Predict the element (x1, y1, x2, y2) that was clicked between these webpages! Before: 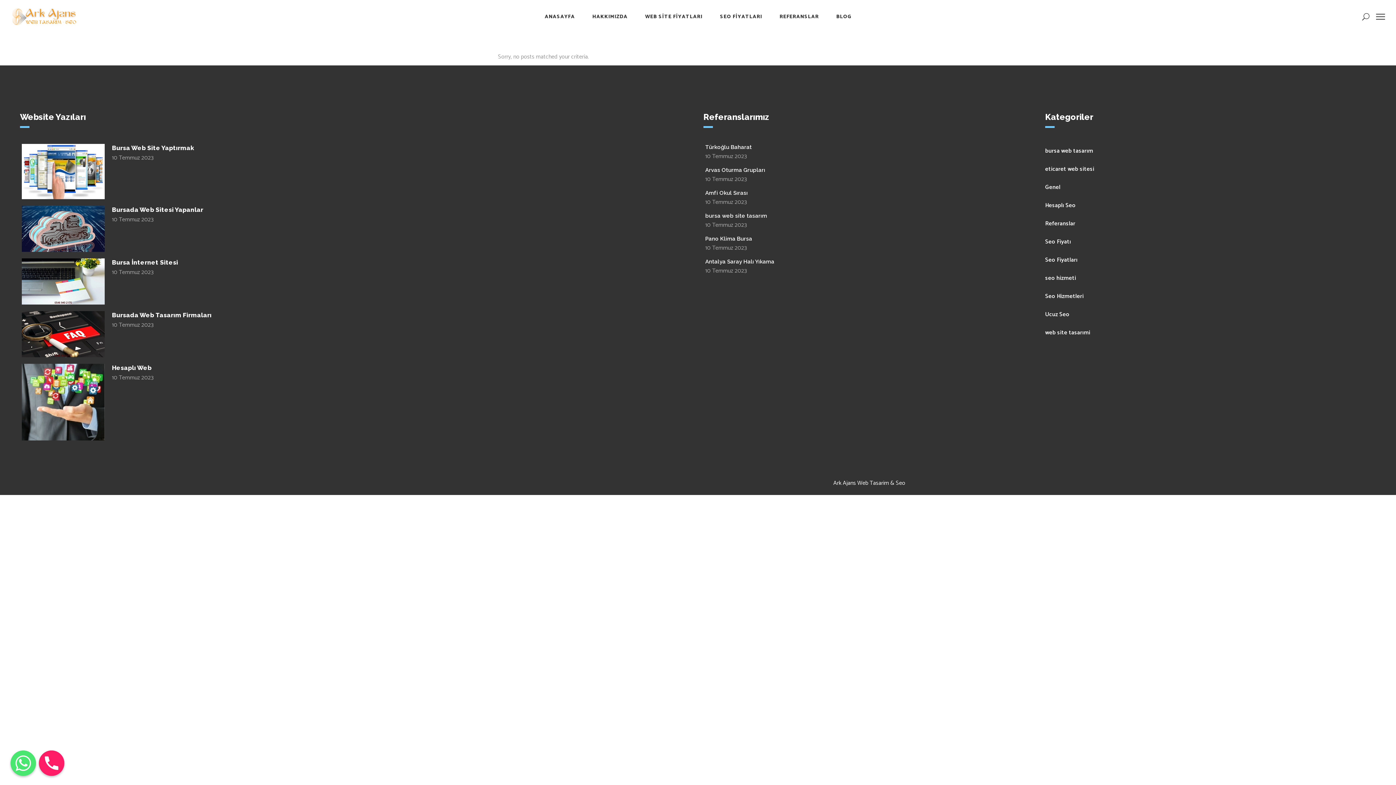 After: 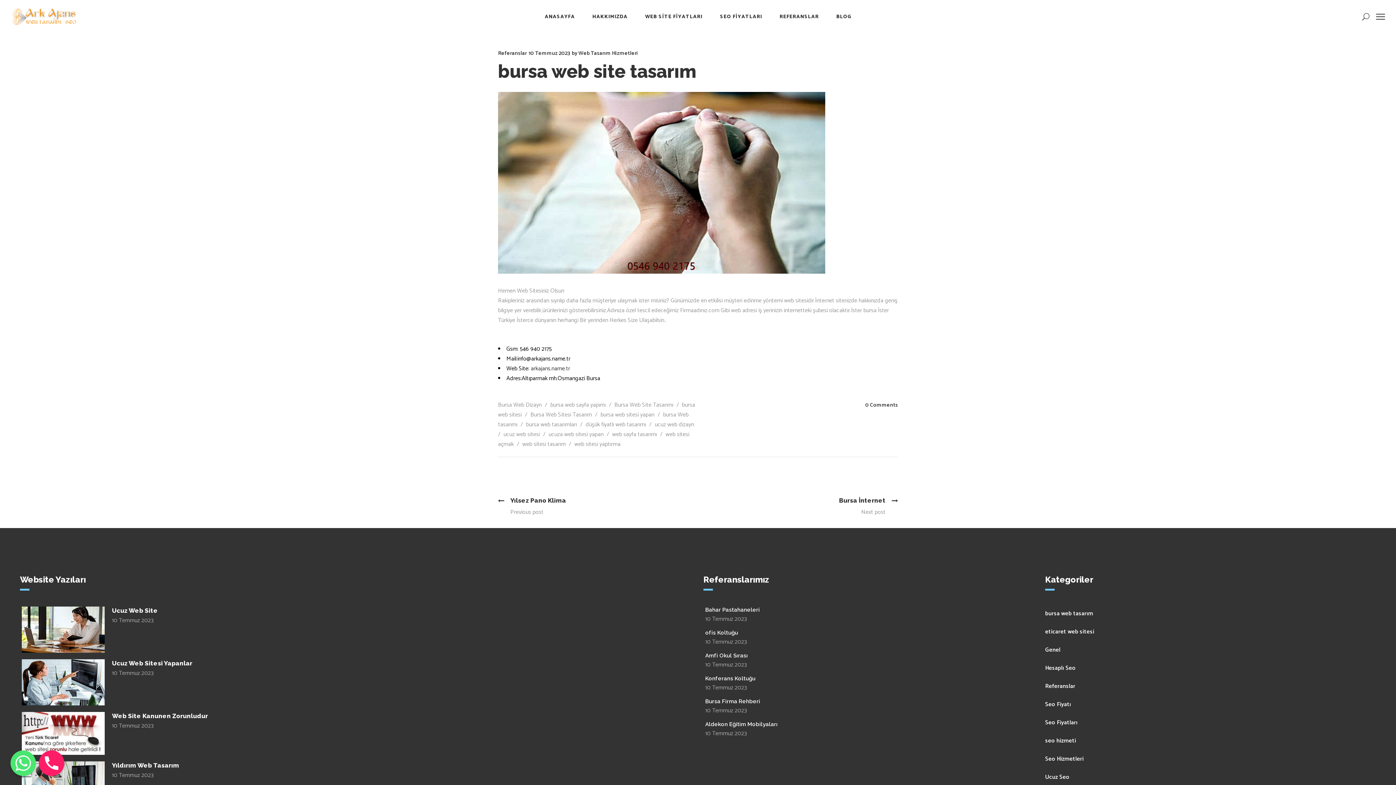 Action: label: bursa web site tasarım bbox: (705, 212, 767, 219)